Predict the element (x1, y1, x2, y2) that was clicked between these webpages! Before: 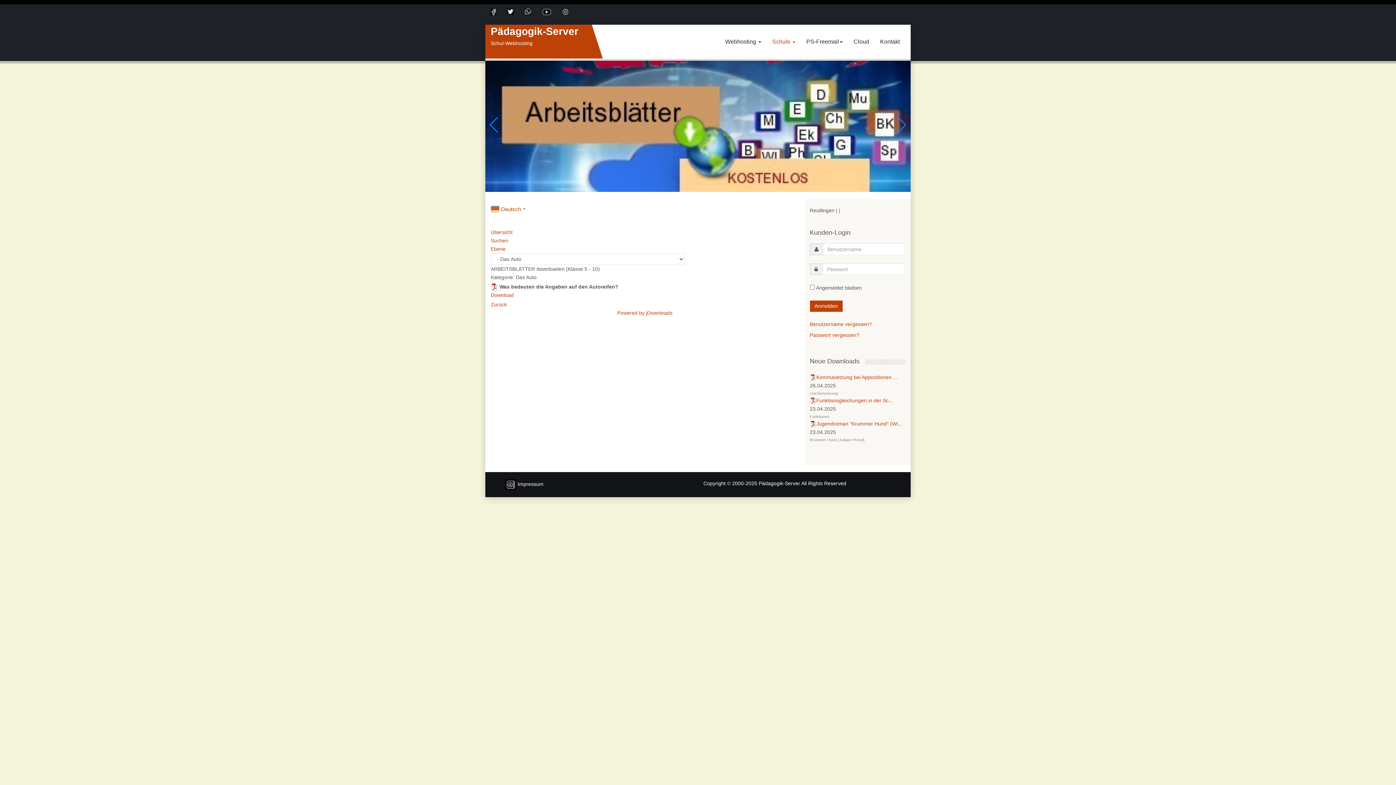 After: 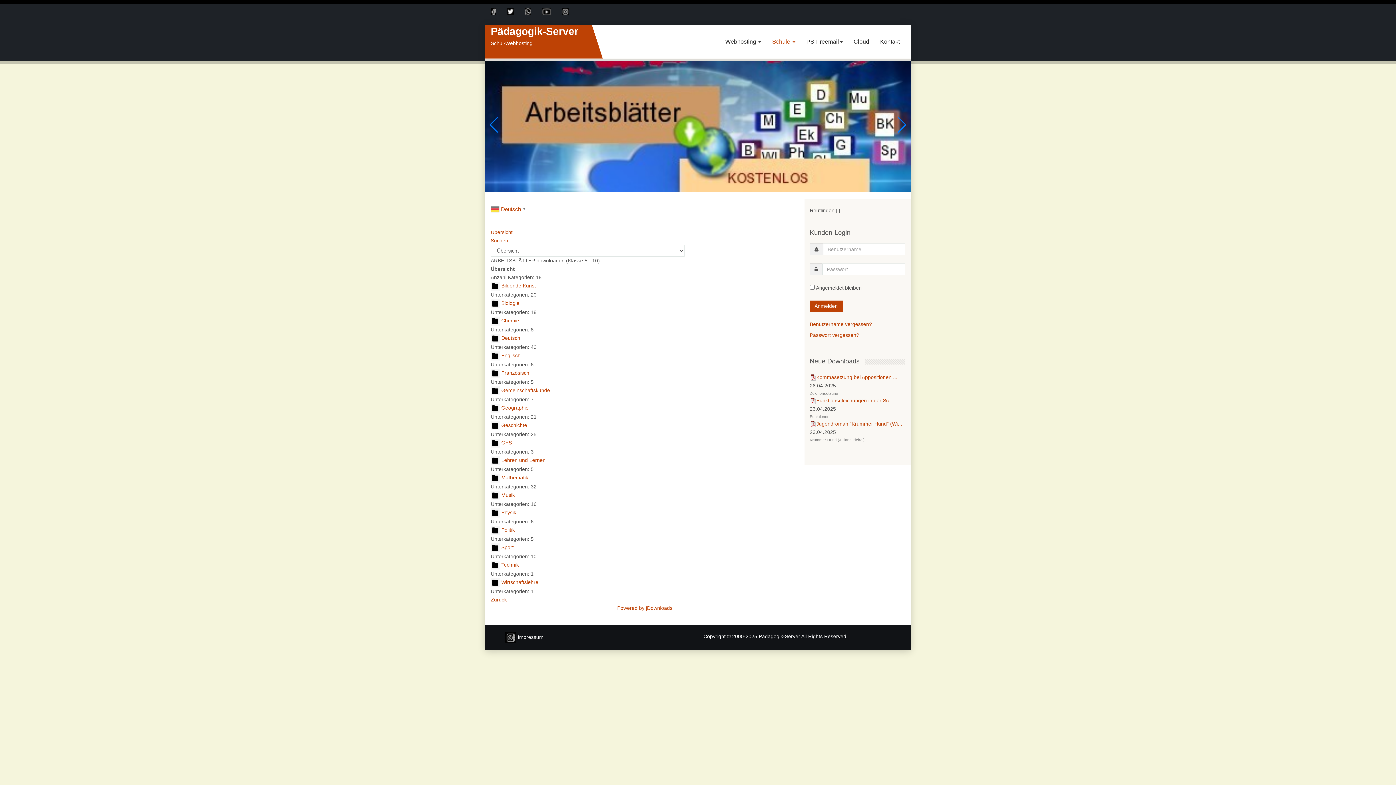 Action: label: Übersicht bbox: (490, 229, 512, 235)